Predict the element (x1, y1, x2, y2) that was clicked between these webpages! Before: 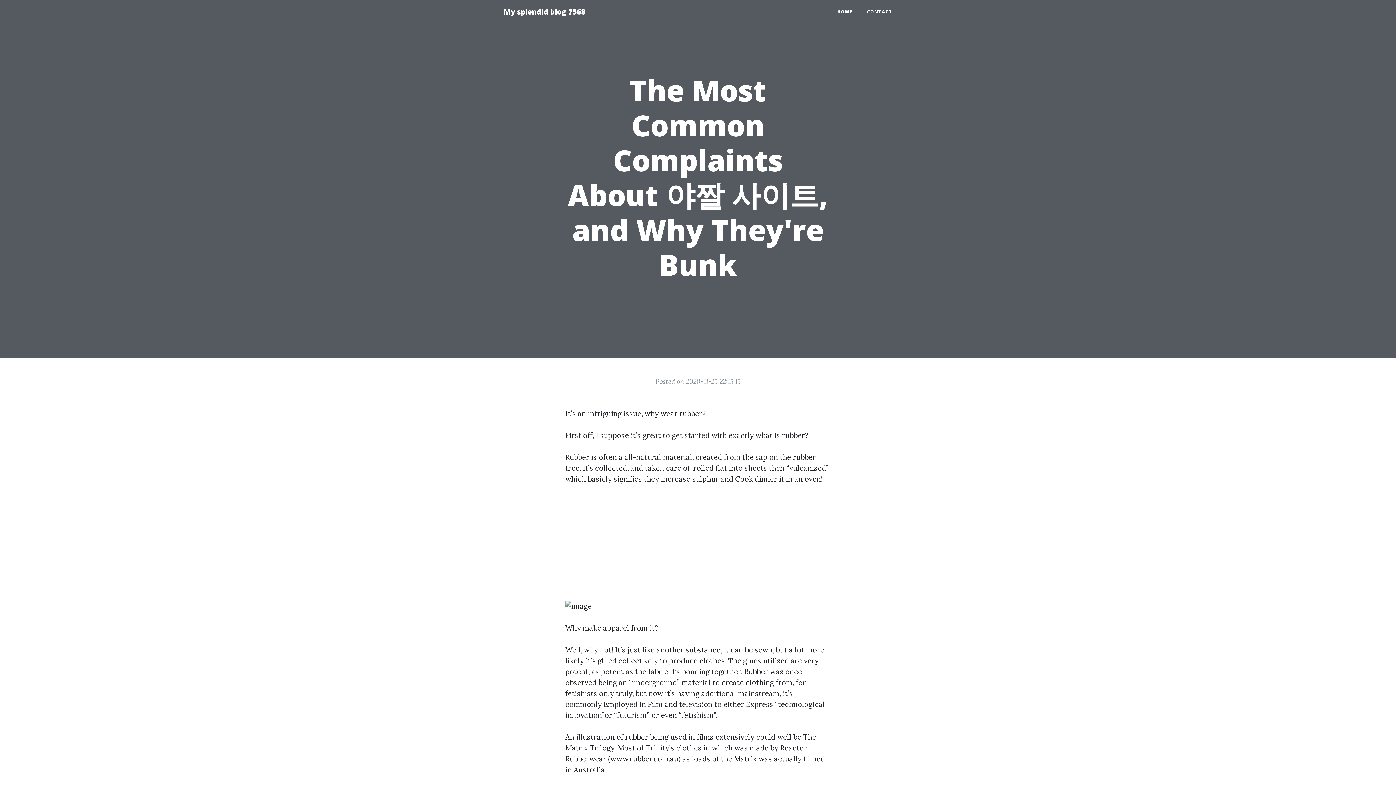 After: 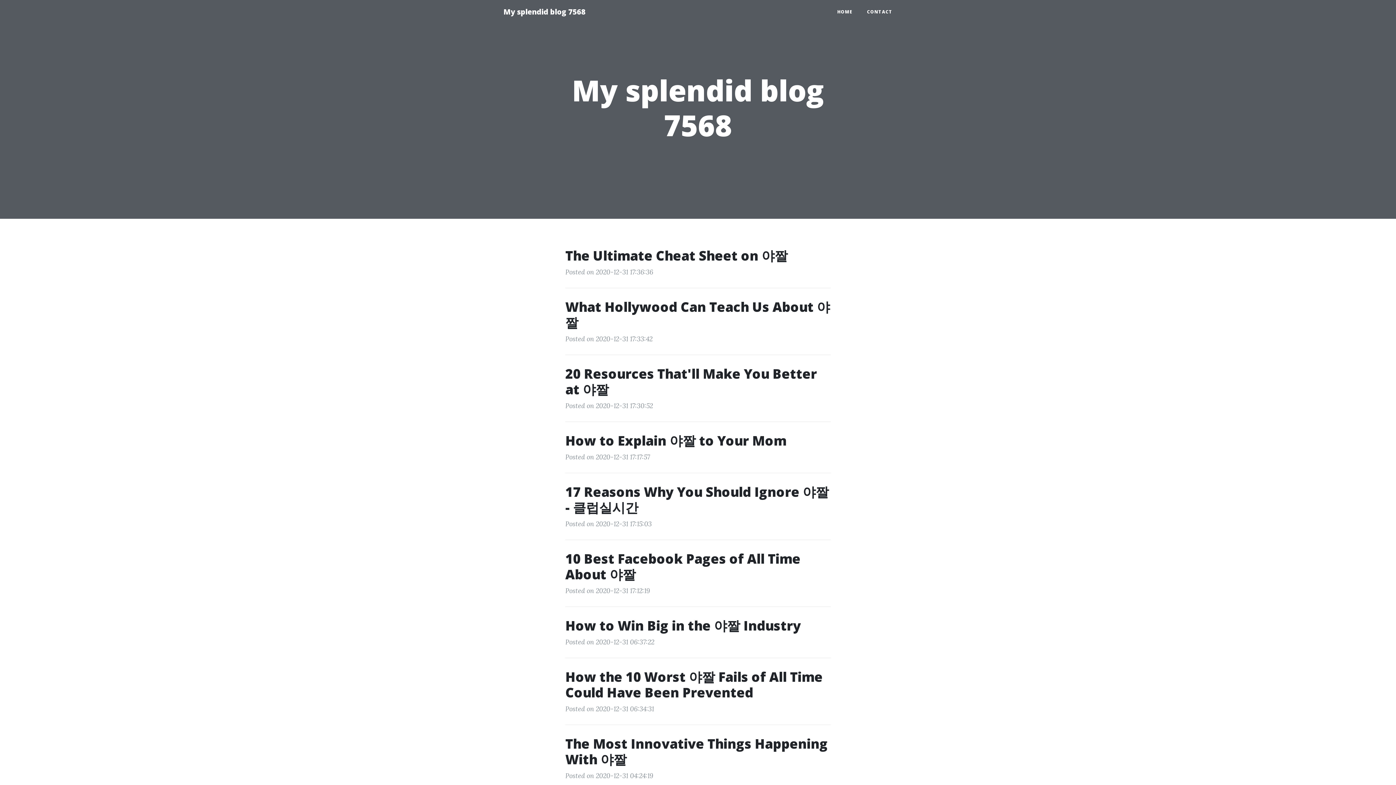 Action: label: HOME bbox: (830, 5, 860, 18)